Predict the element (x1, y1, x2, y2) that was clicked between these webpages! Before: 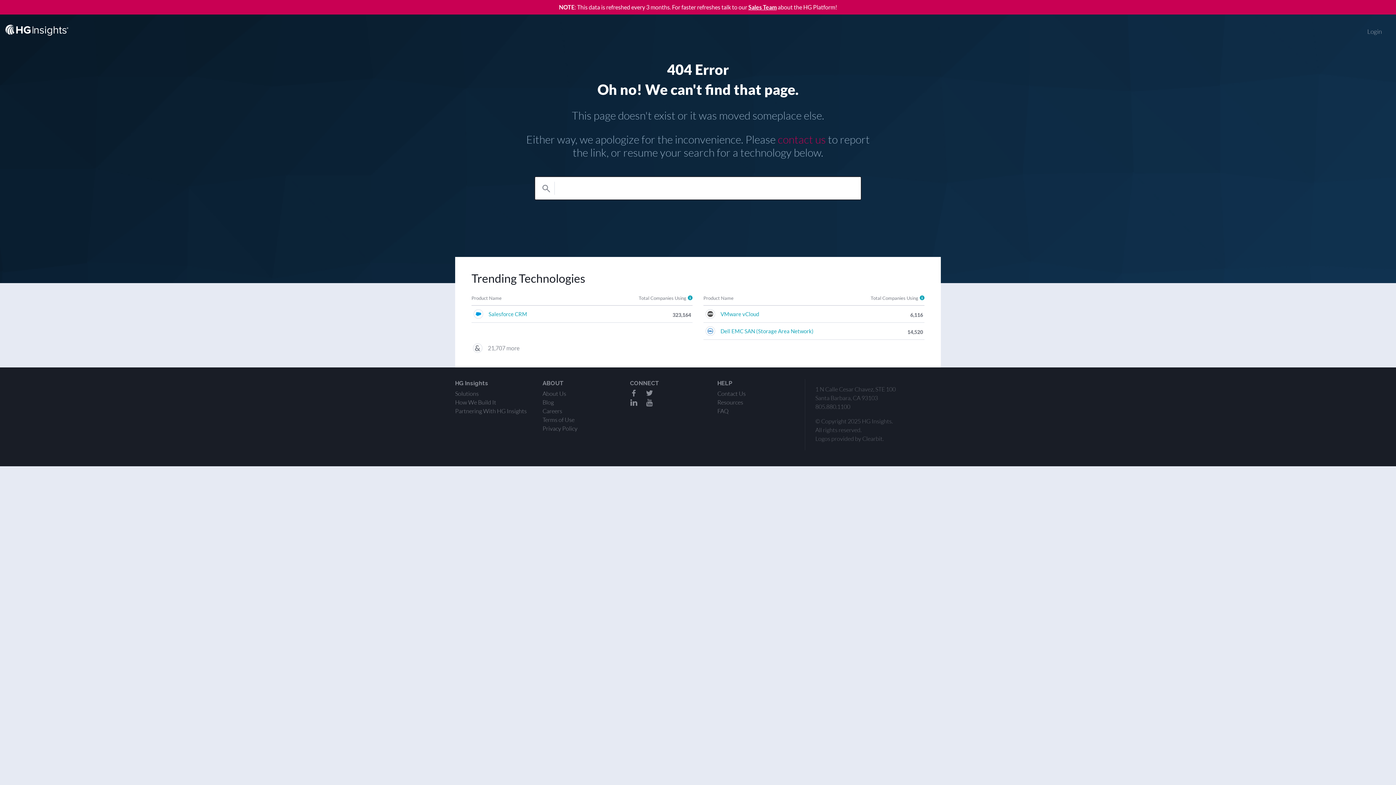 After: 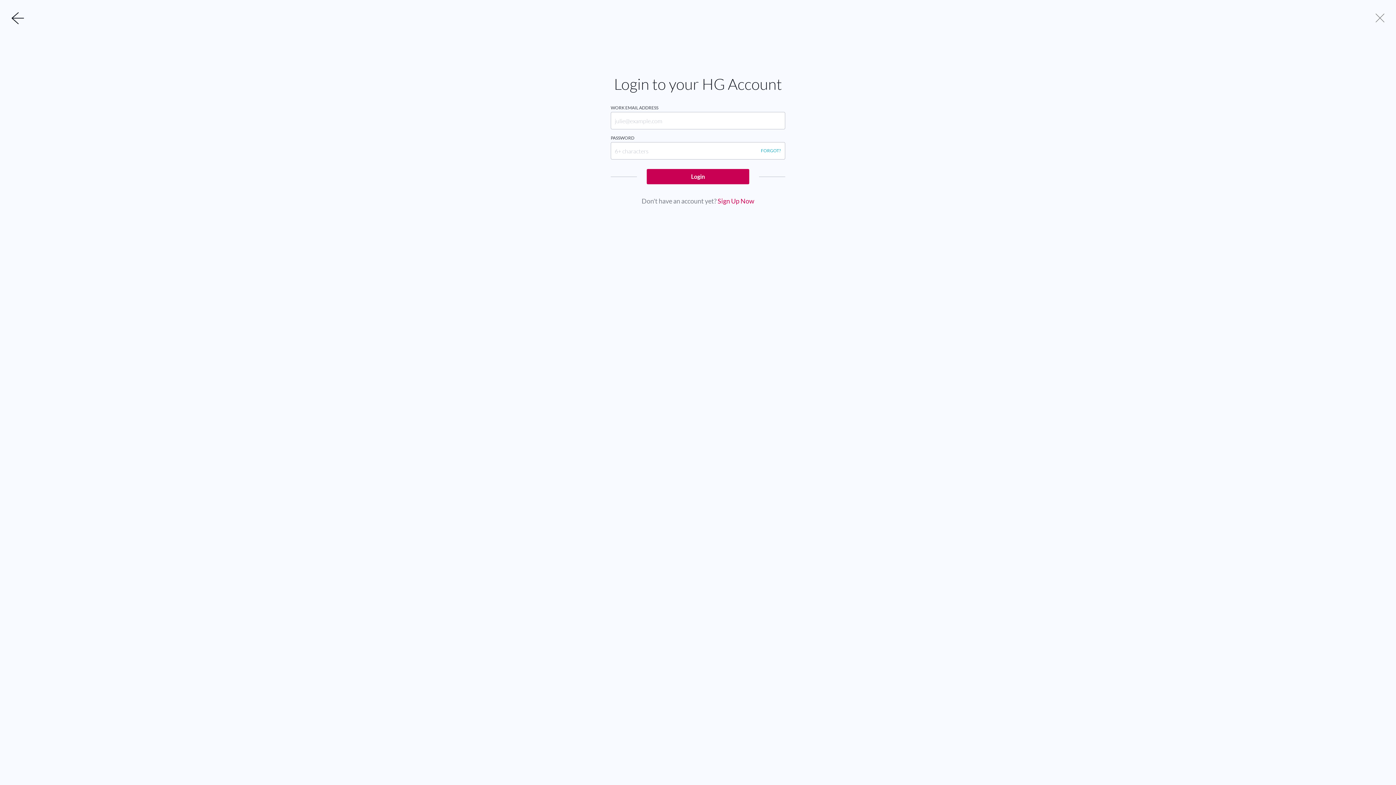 Action: label: Login bbox: (1358, 21, 1390, 37)